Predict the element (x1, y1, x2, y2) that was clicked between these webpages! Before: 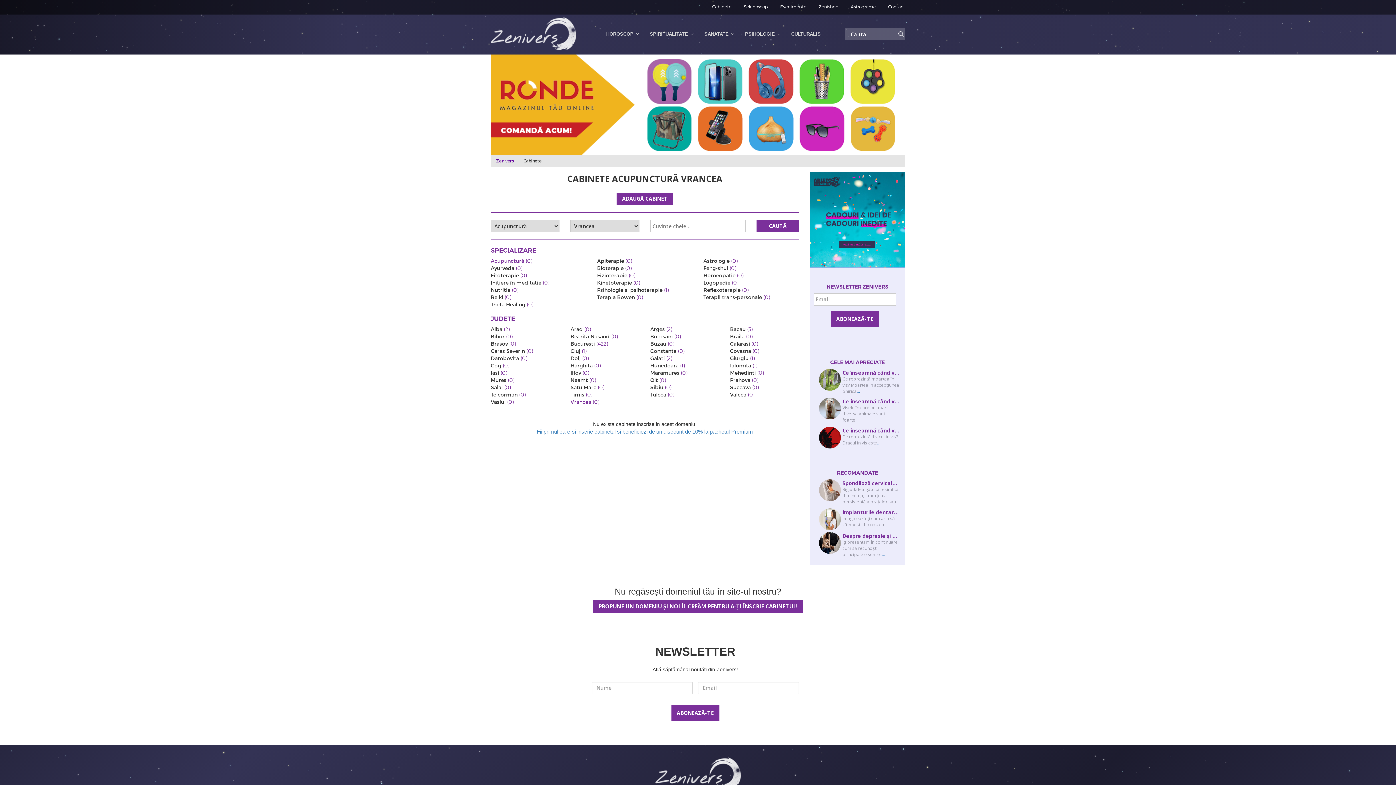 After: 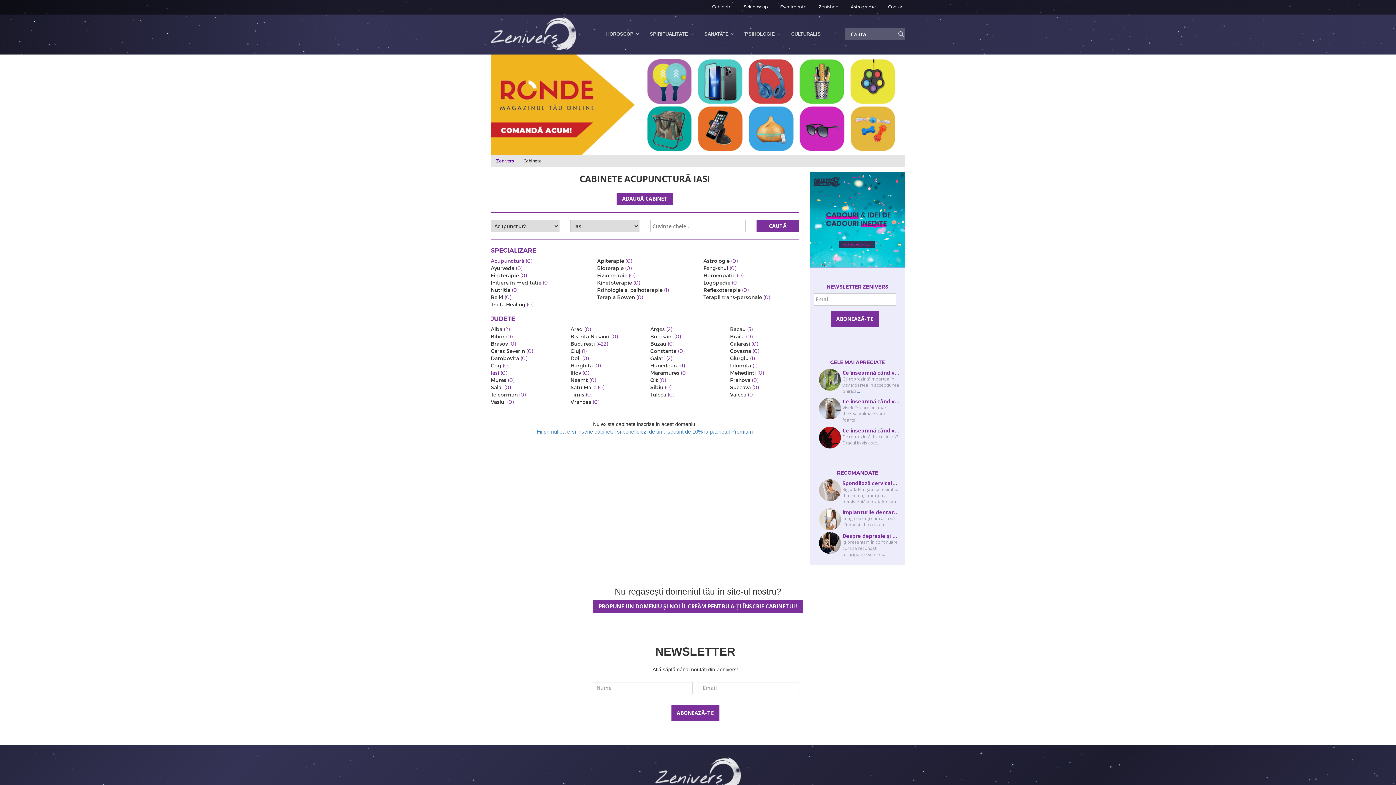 Action: bbox: (490, 370, 499, 376) label: Iasi